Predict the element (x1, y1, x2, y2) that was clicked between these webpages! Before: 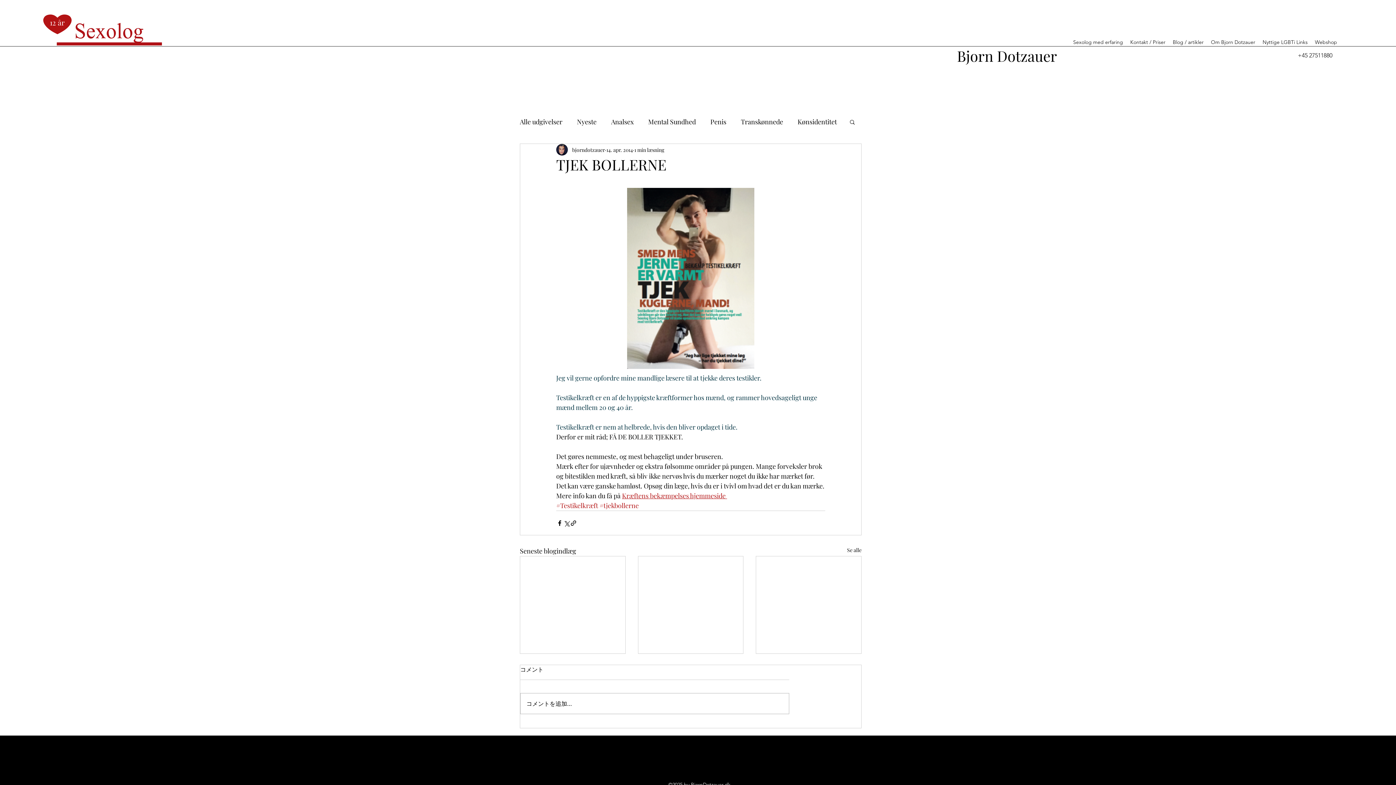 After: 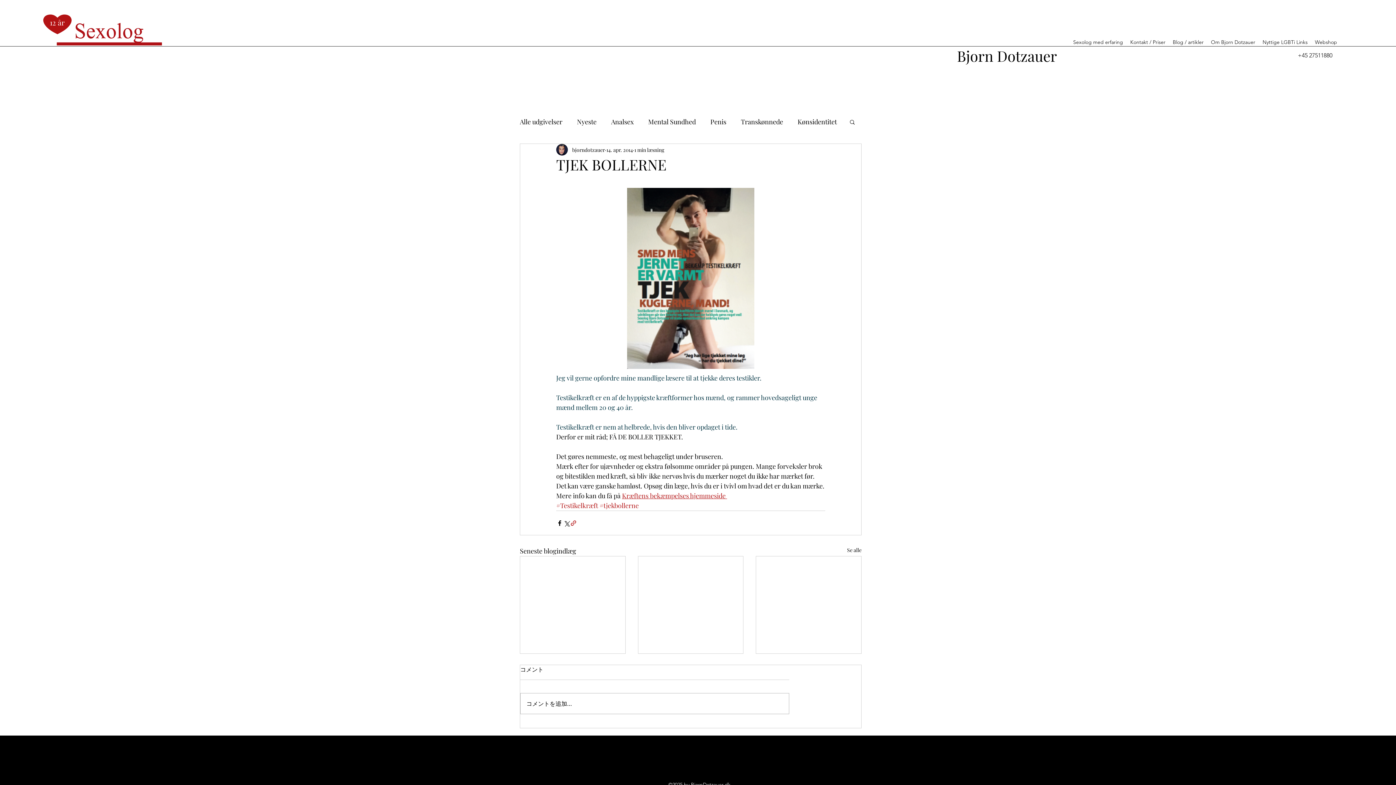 Action: bbox: (570, 519, 577, 526) label: Del via link